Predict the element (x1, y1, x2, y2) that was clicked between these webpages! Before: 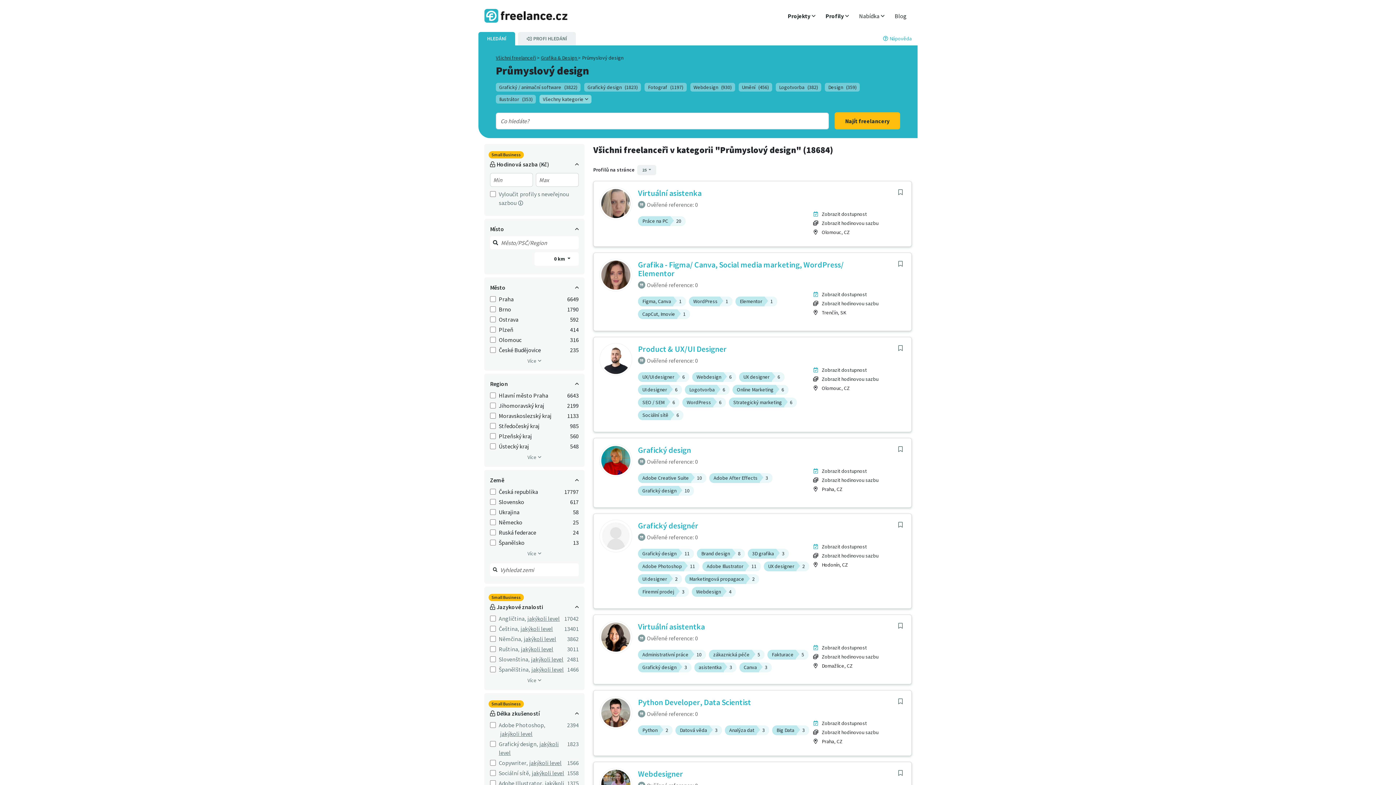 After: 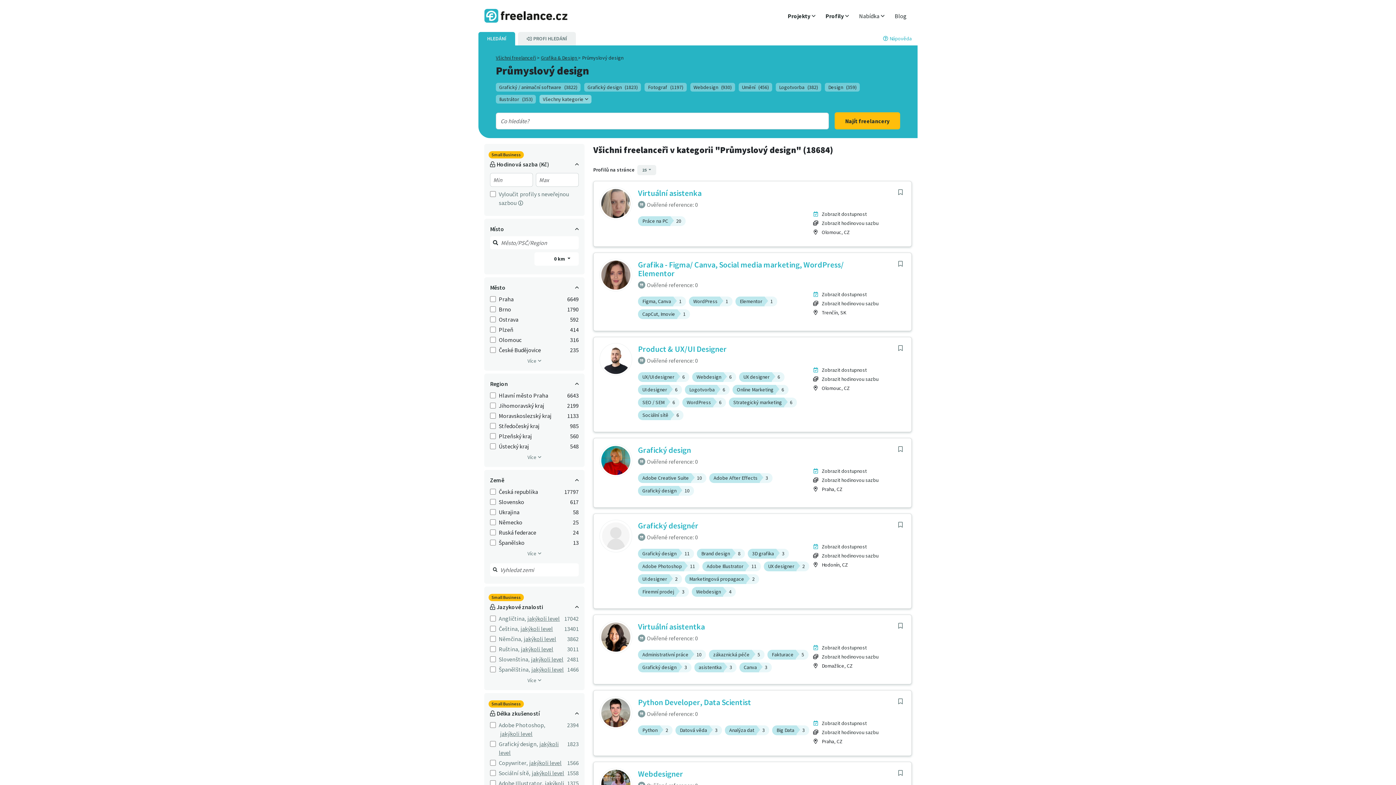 Action: bbox: (521, 645, 553, 653) label: jakýkoli level